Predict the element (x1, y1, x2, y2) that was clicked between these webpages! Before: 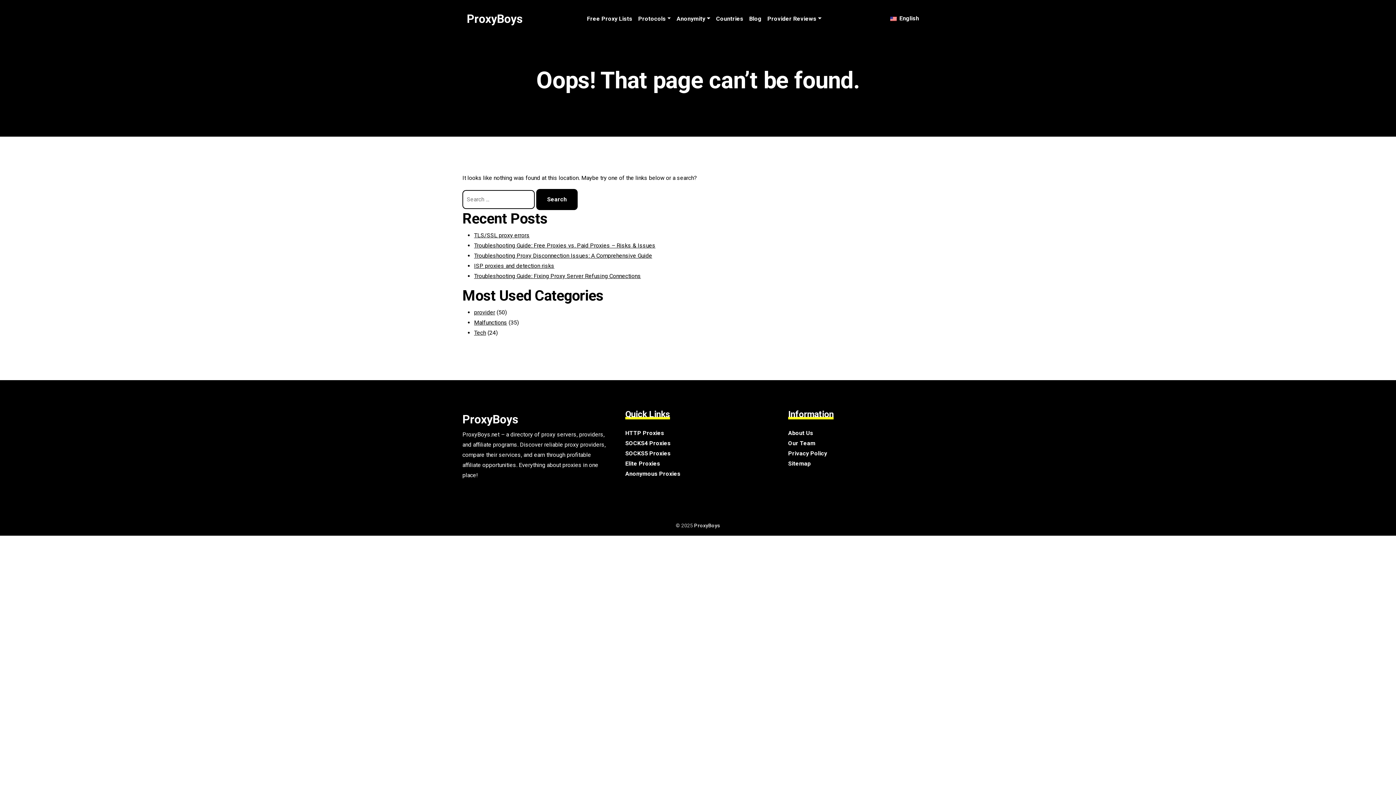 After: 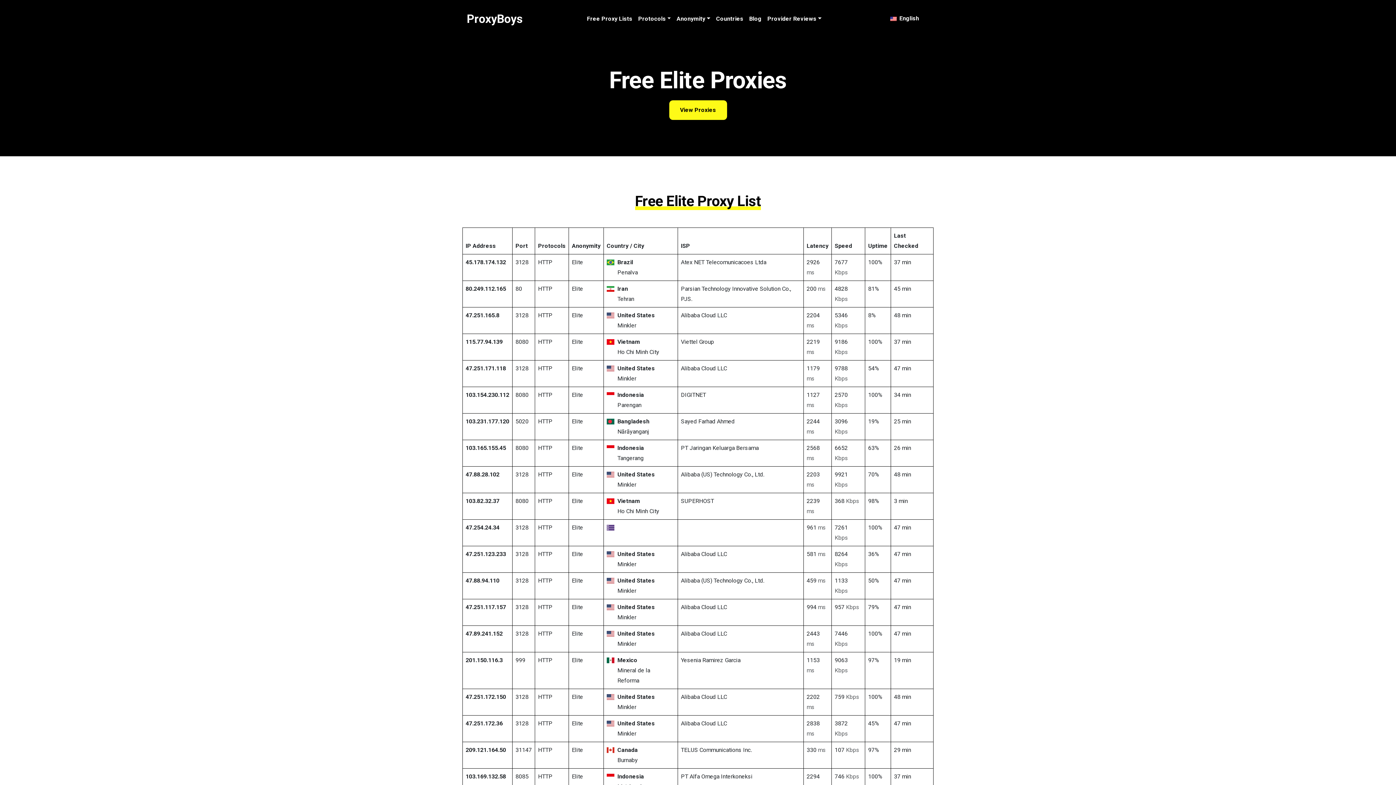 Action: bbox: (625, 460, 660, 467) label: Elite Proxies